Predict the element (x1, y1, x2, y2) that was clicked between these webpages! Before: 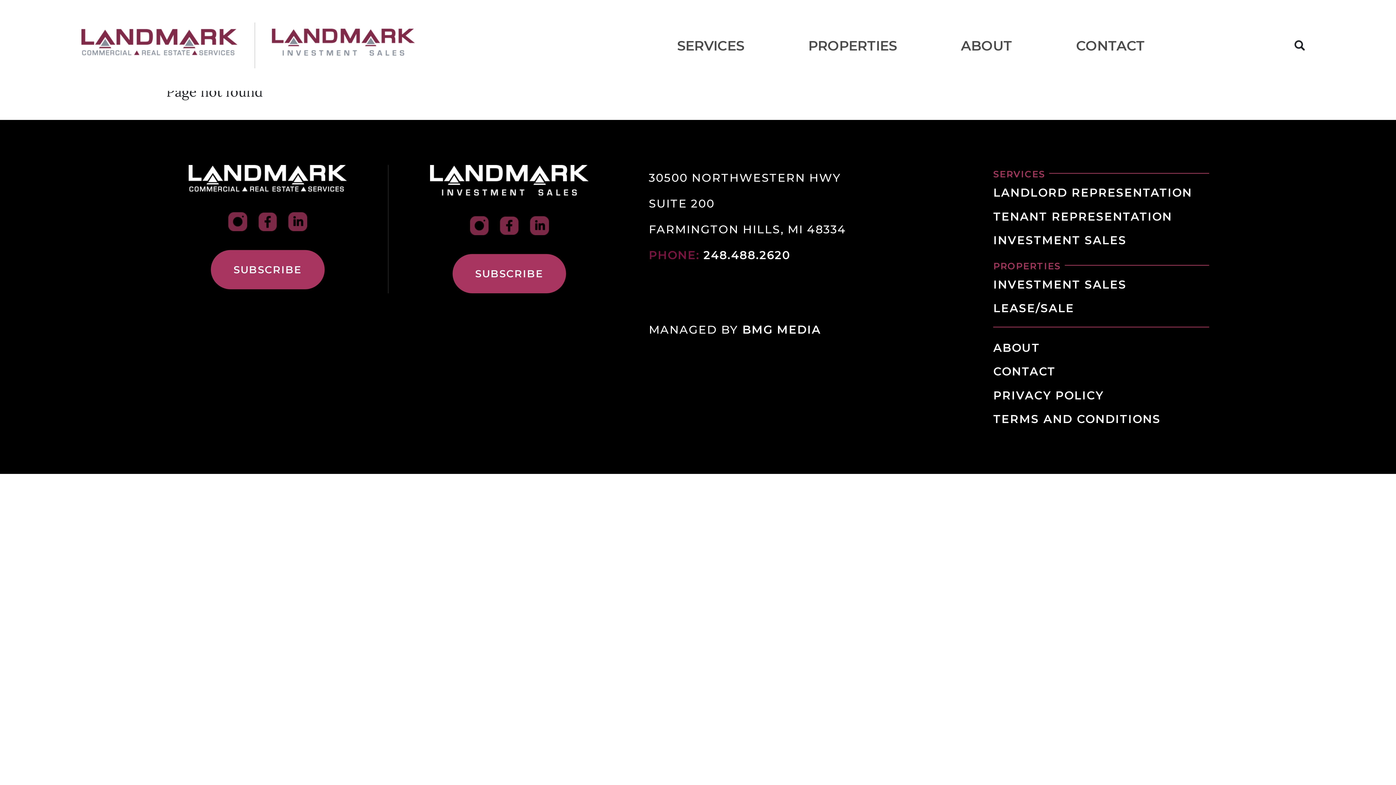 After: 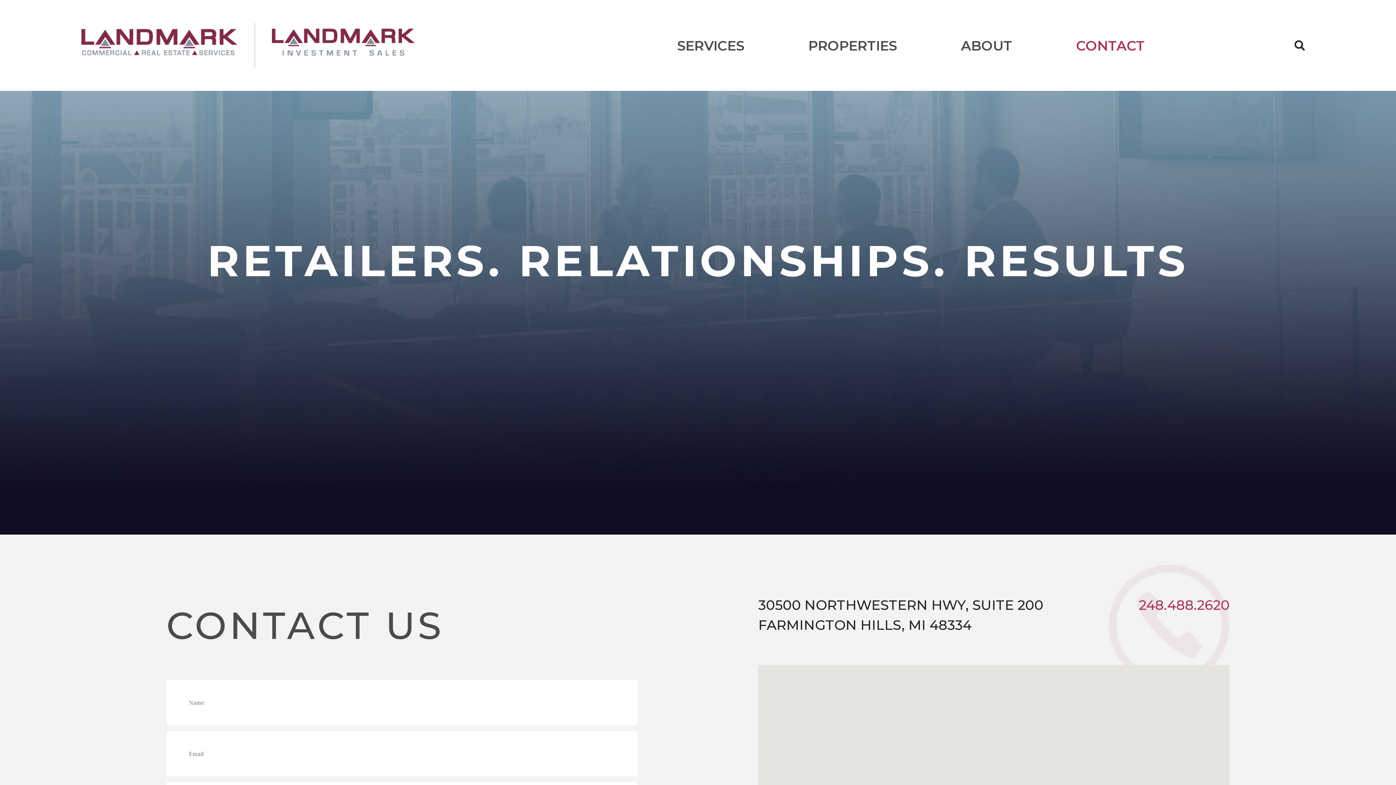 Action: bbox: (993, 364, 1055, 378) label: CONTACT